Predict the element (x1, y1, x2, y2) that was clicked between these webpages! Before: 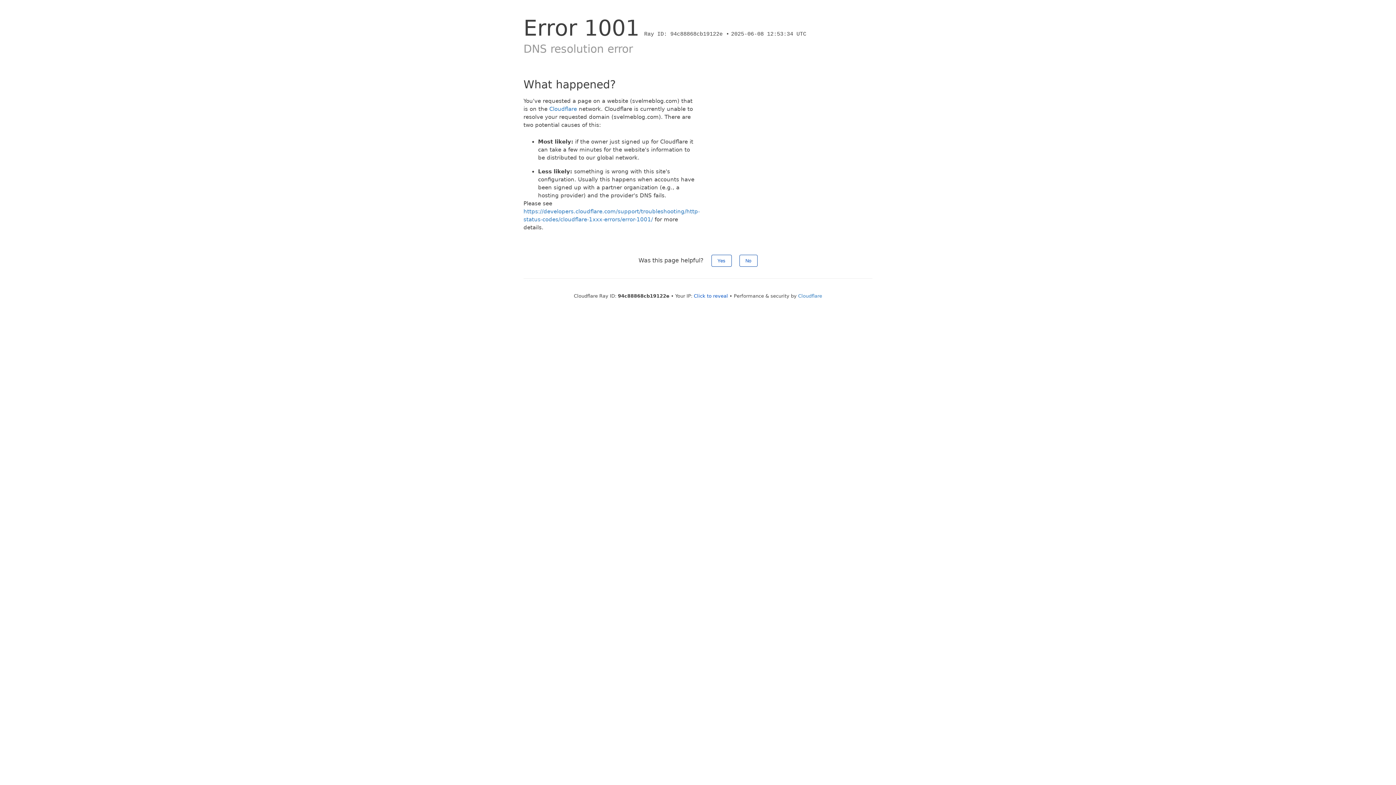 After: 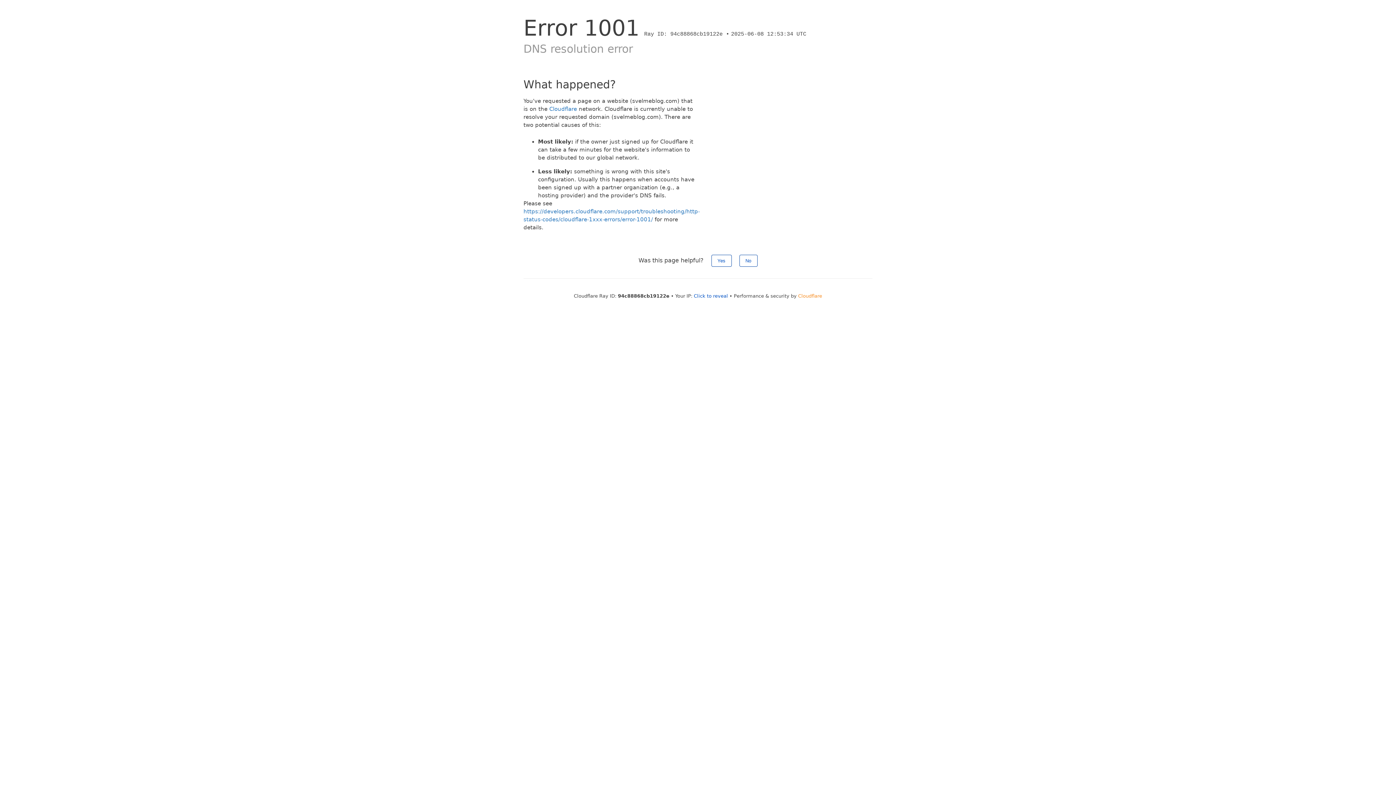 Action: label: Cloudflare bbox: (798, 293, 822, 298)